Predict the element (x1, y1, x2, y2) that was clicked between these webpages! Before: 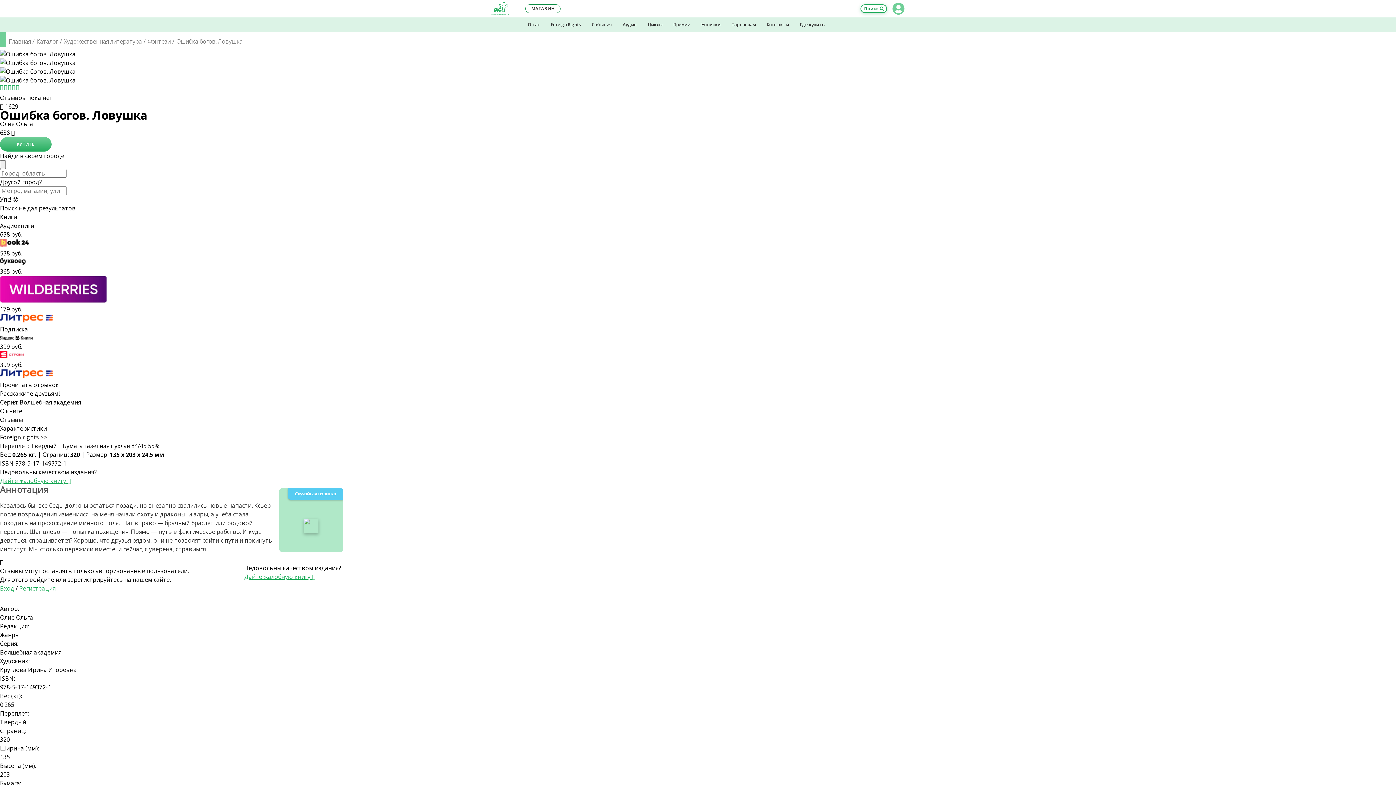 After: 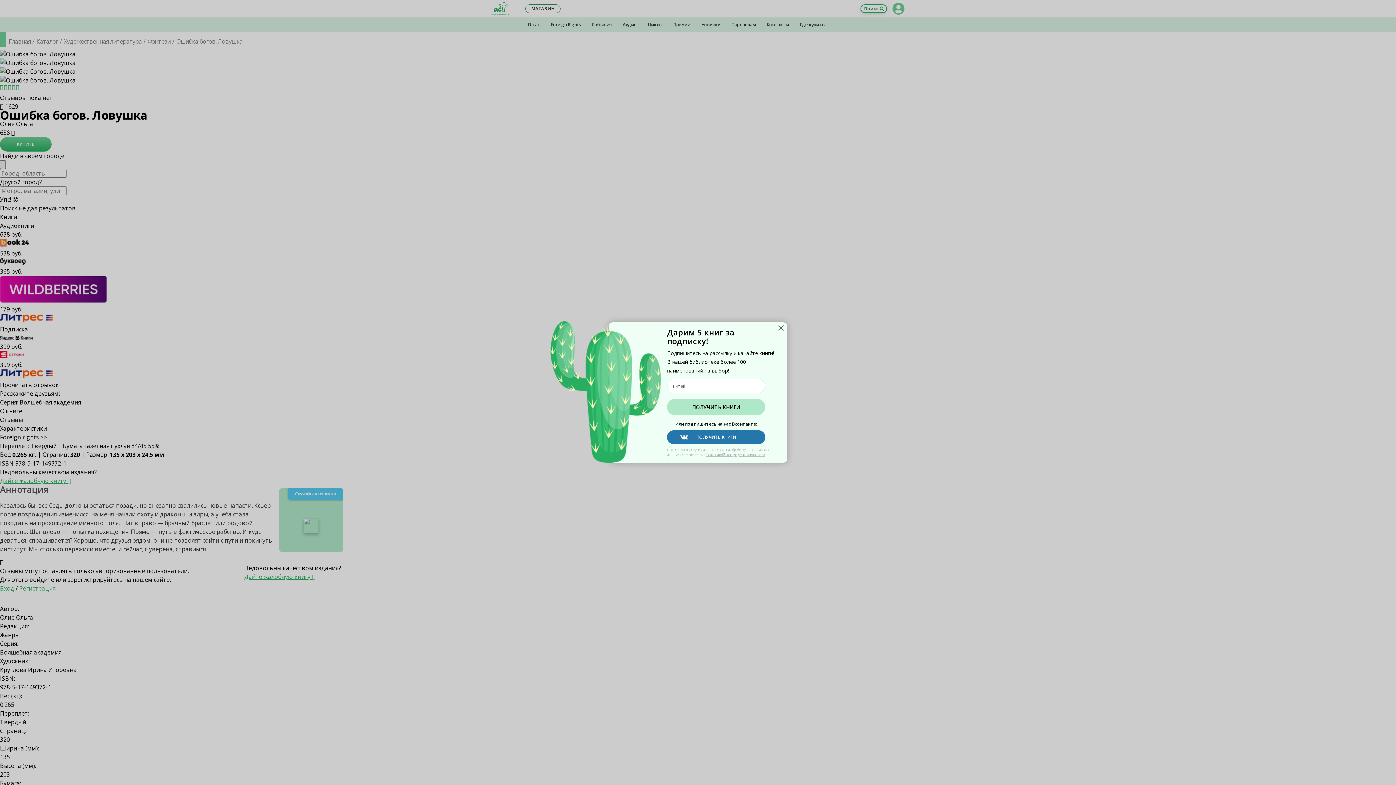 Action: label: Прочитать отрывок bbox: (0, 381, 58, 389)